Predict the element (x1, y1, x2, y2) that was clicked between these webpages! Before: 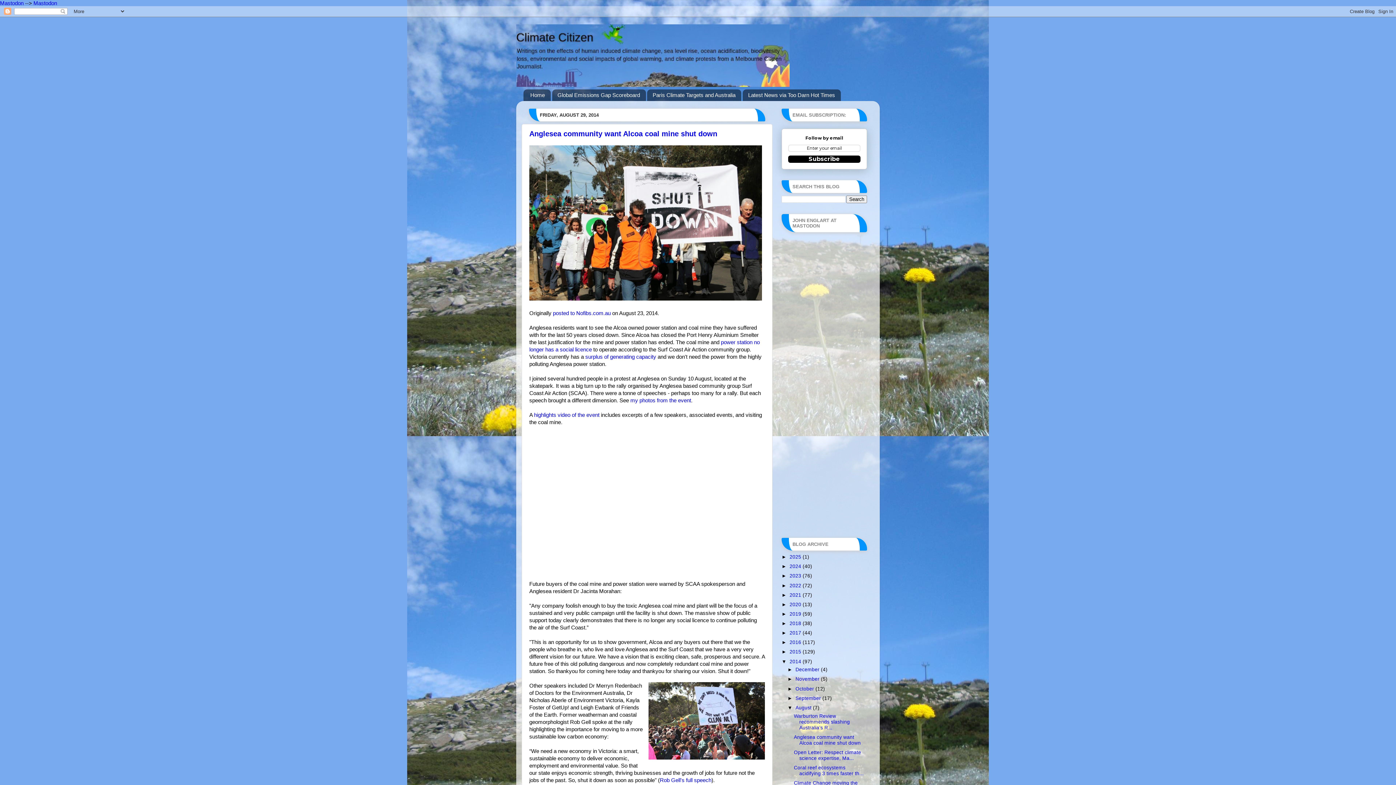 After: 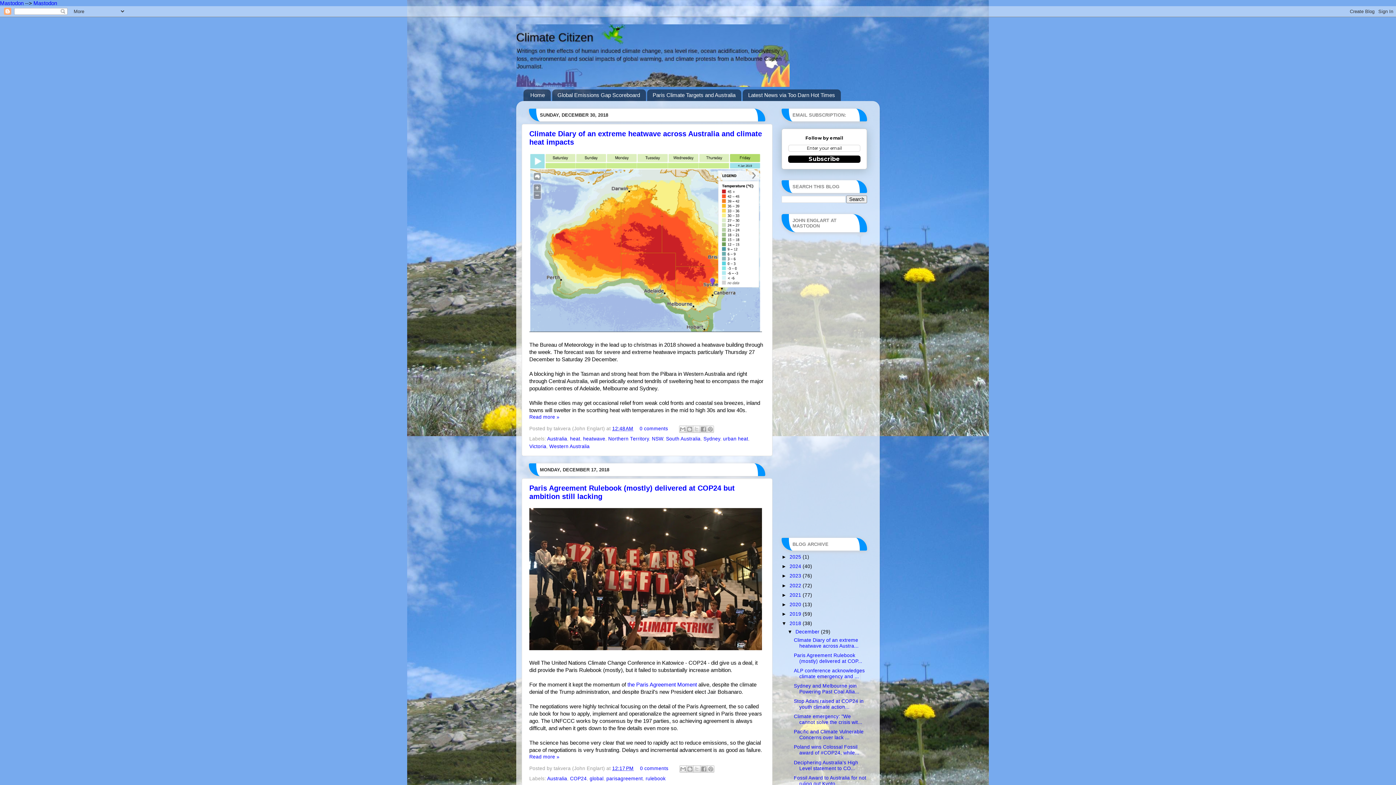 Action: bbox: (789, 621, 802, 626) label: 2018 